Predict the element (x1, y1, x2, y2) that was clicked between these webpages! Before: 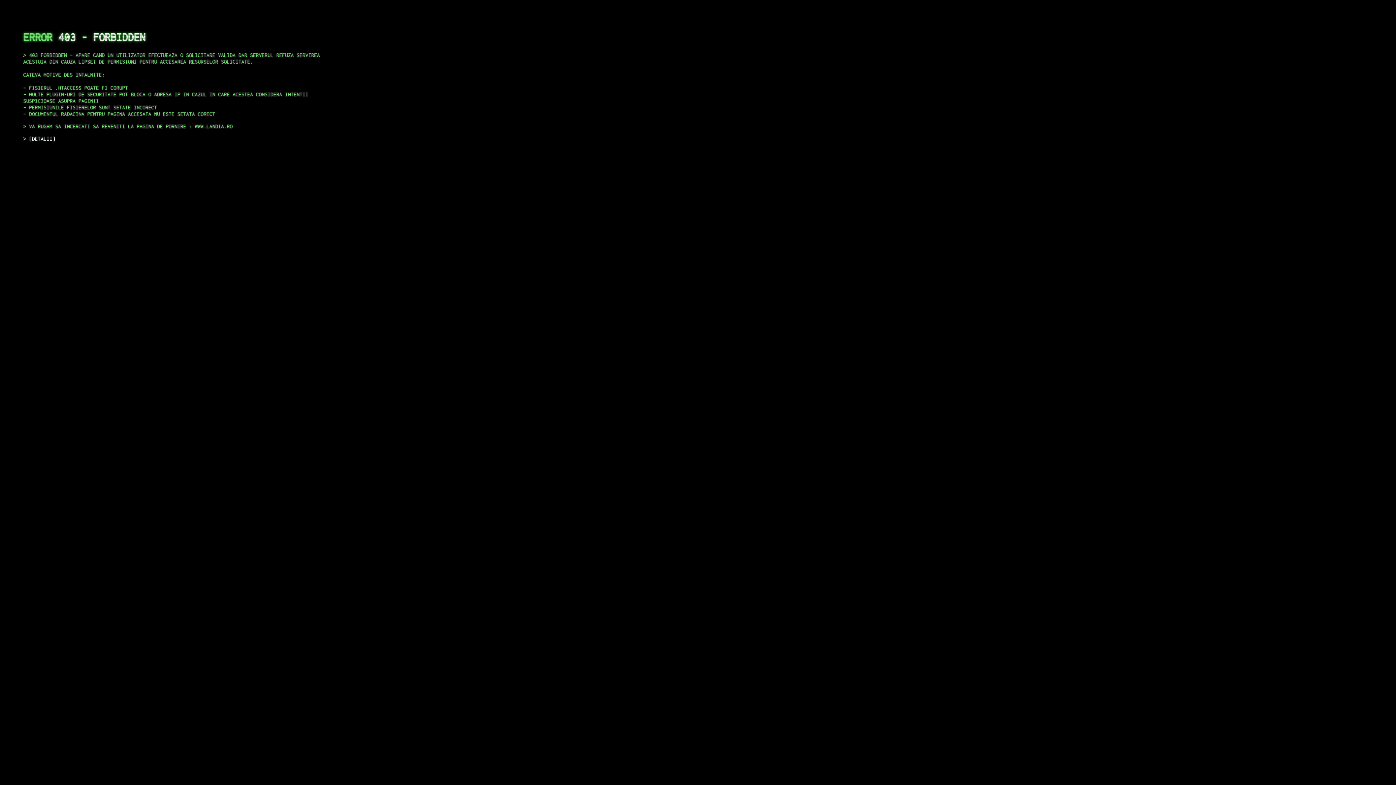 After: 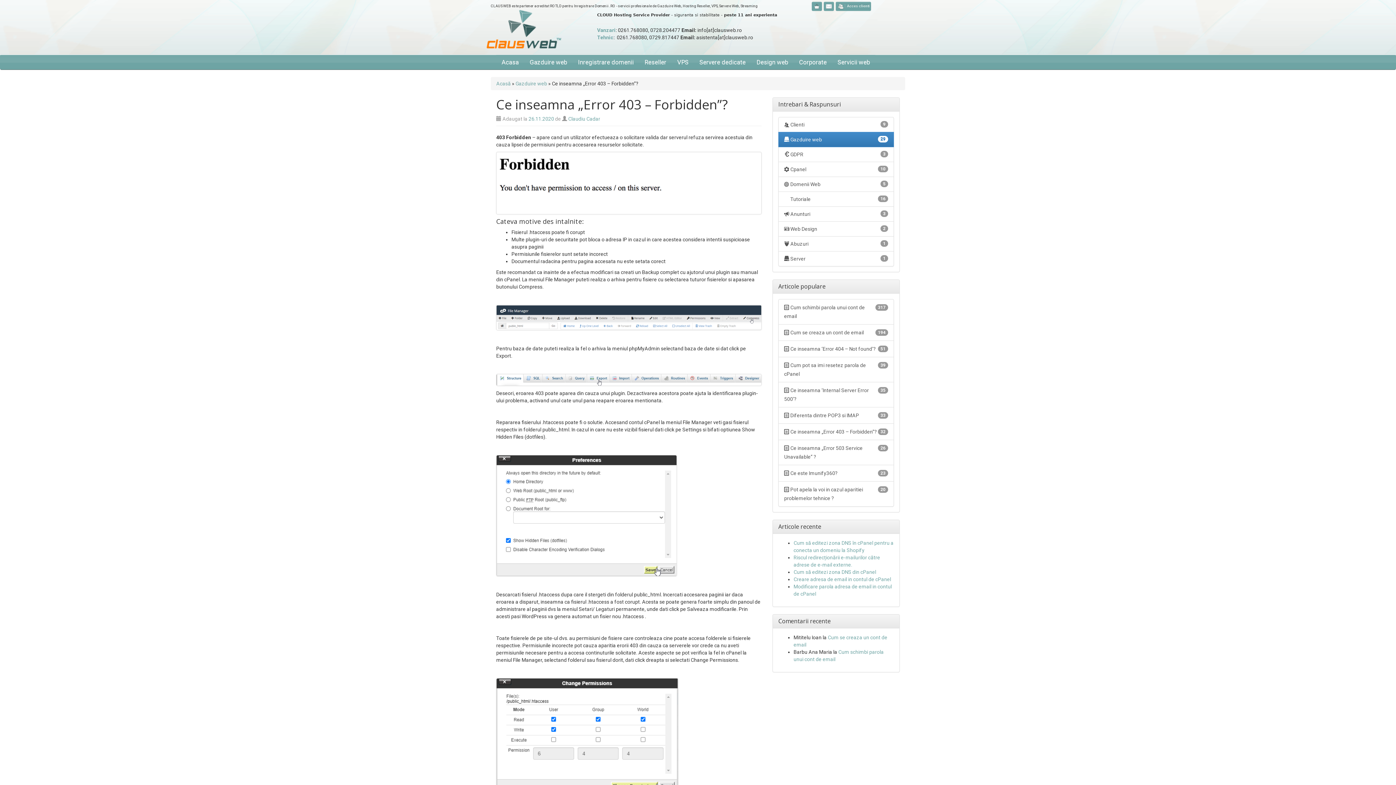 Action: bbox: (29, 135, 55, 141) label: DETALII